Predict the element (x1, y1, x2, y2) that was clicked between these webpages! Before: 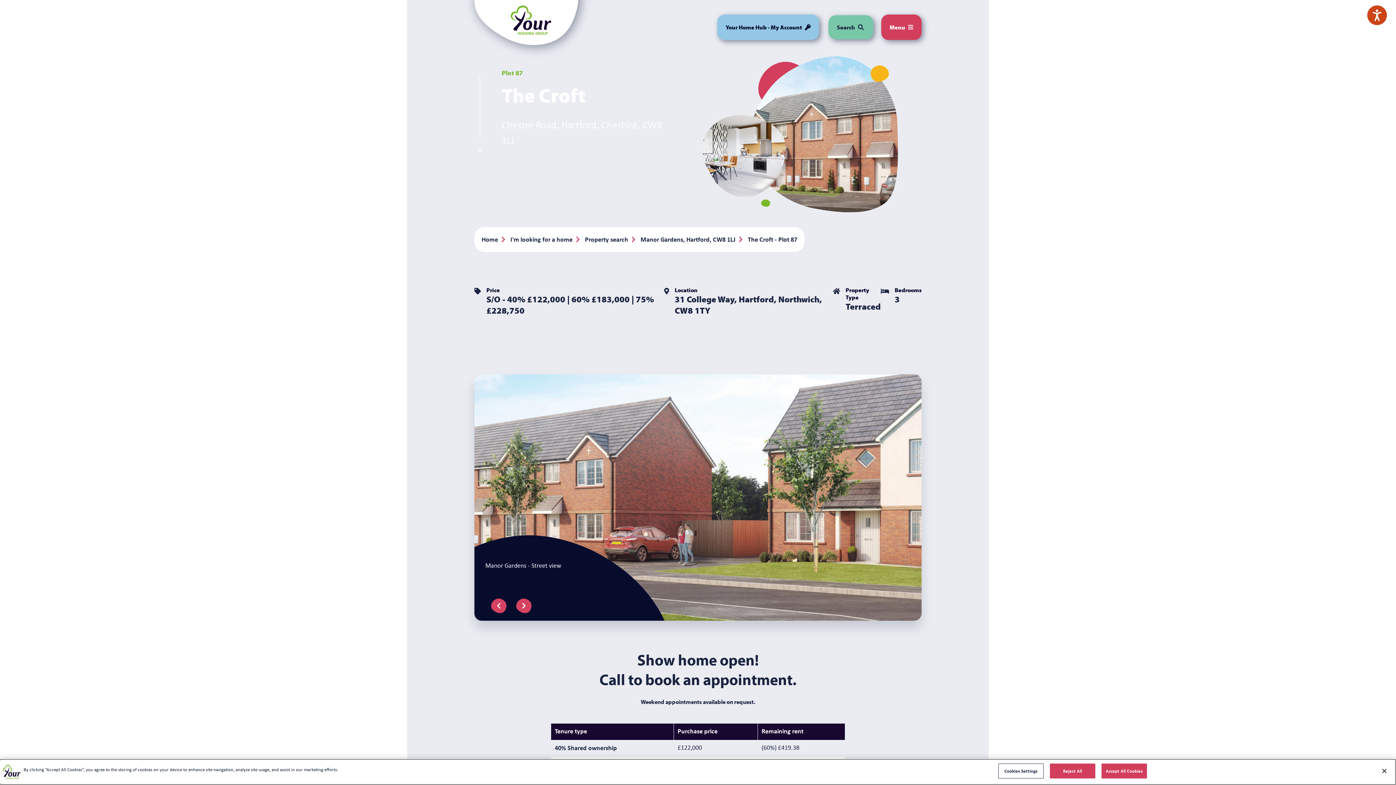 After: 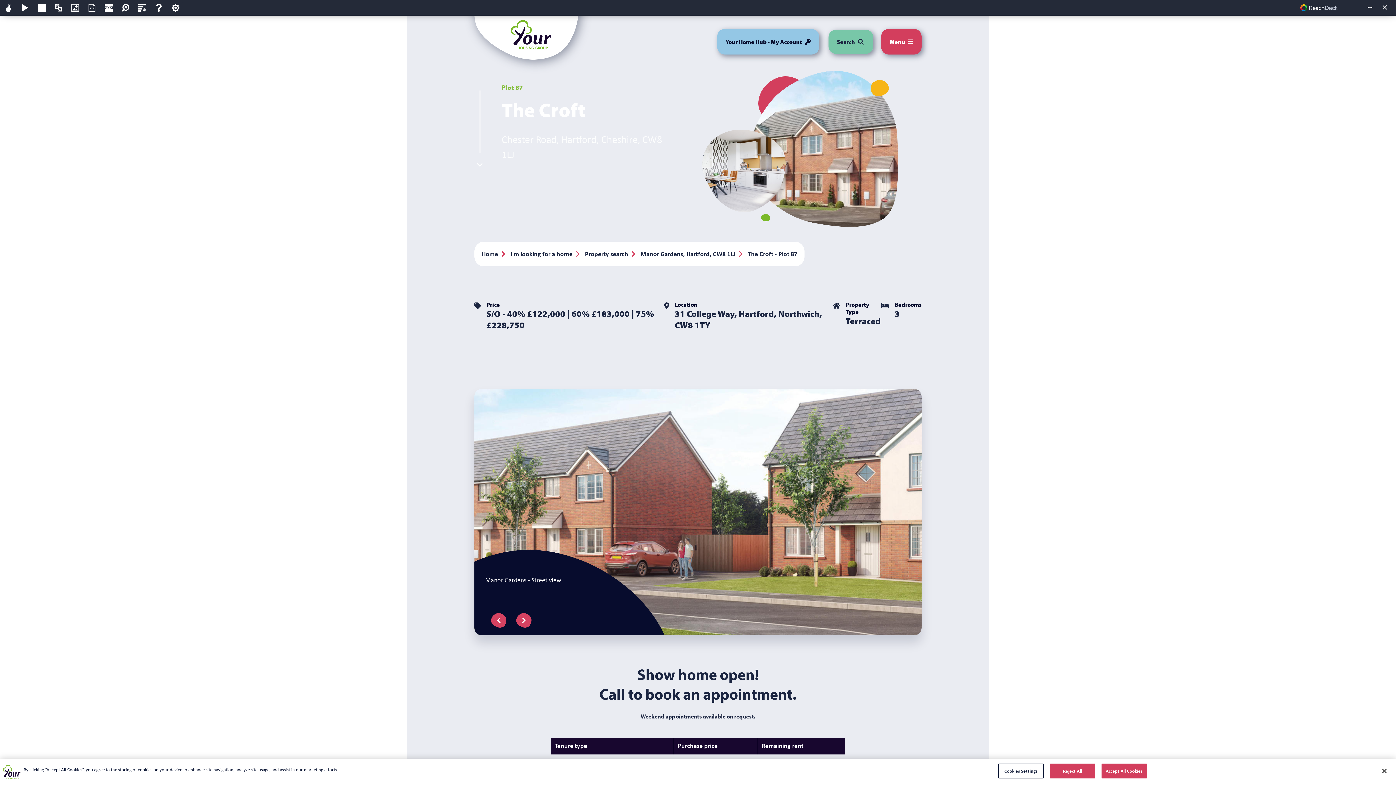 Action: label: Speak - Listen with the ReachDeck Toolbar bbox: (1367, 5, 1387, 25)